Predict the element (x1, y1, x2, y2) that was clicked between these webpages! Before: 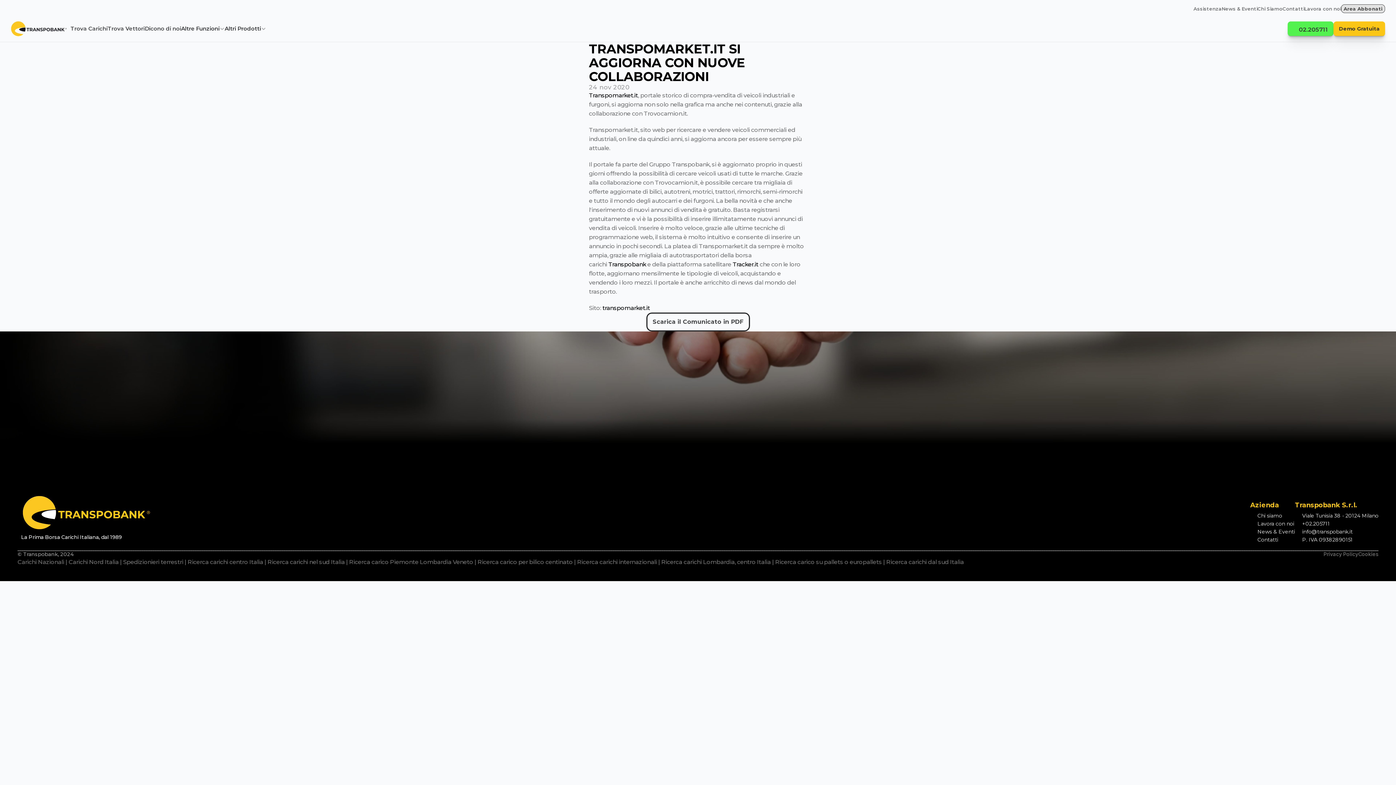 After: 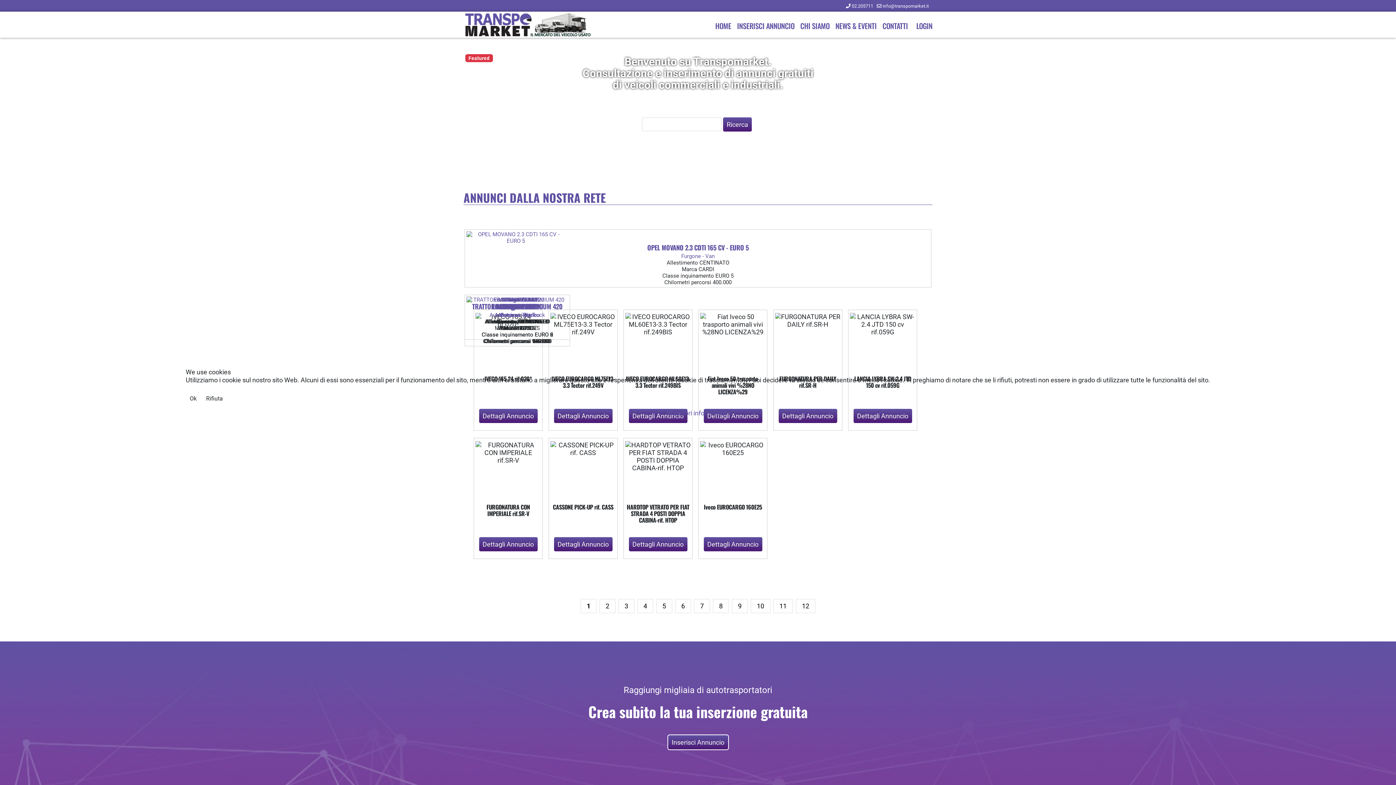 Action: bbox: (589, 92, 638, 98) label: Transpomarket.it